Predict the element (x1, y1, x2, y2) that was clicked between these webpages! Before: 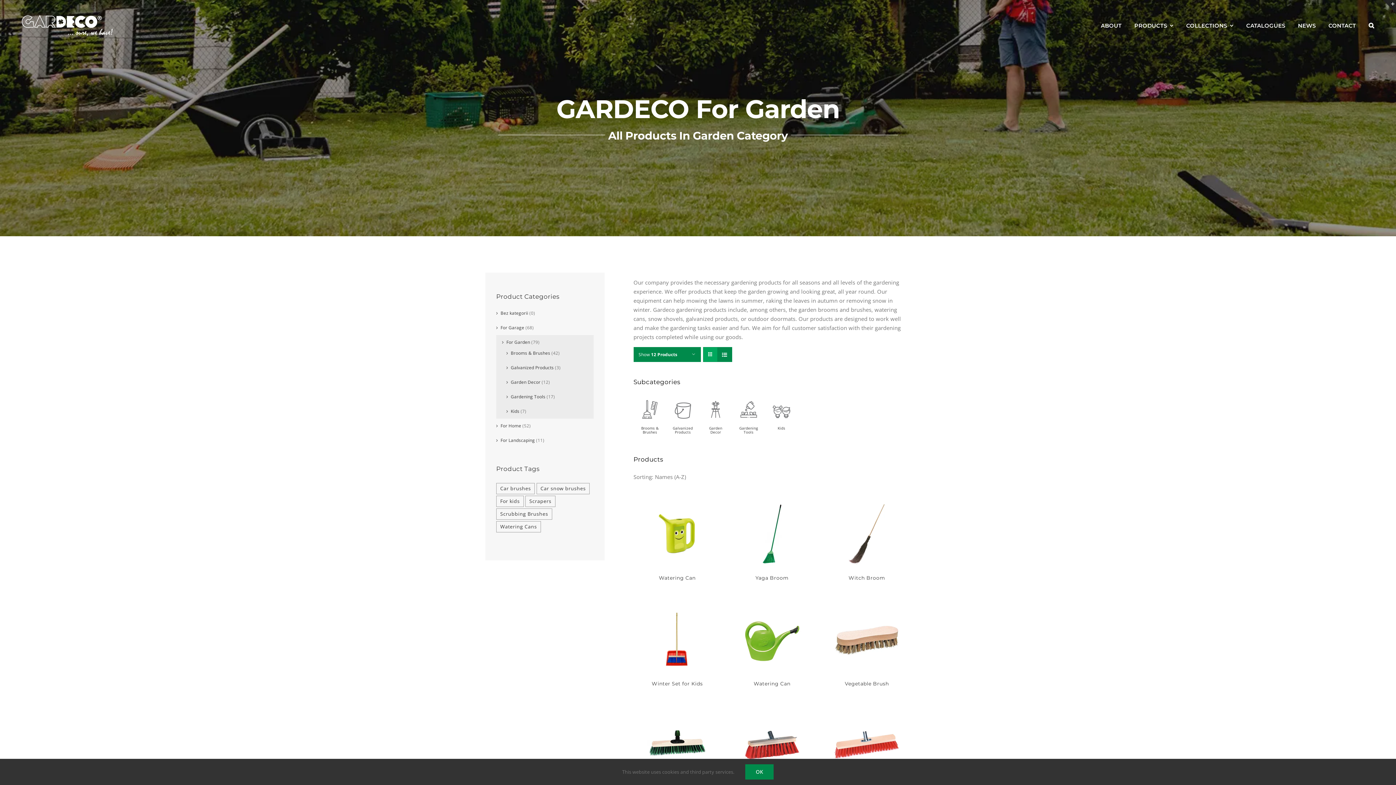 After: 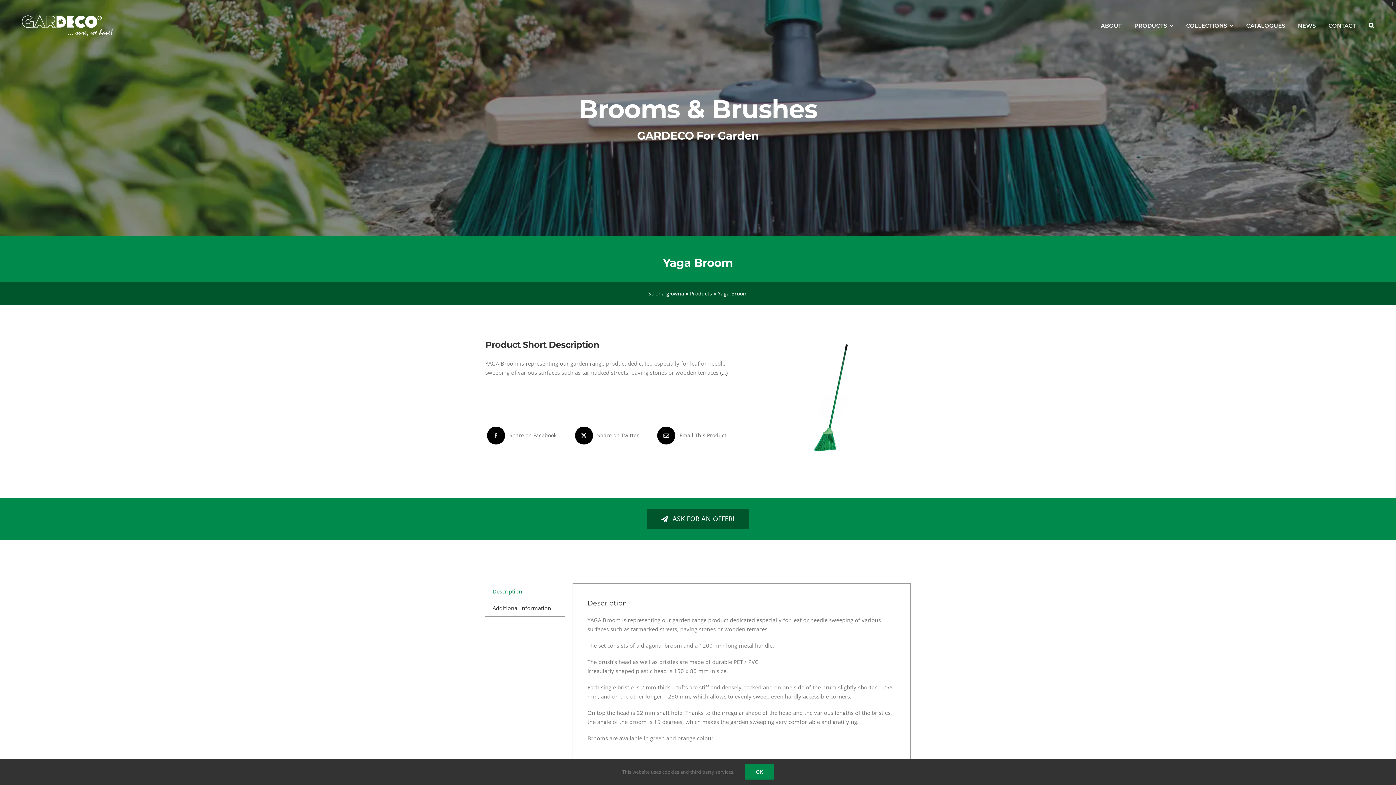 Action: label: Yaga Broom bbox: (755, 575, 788, 581)